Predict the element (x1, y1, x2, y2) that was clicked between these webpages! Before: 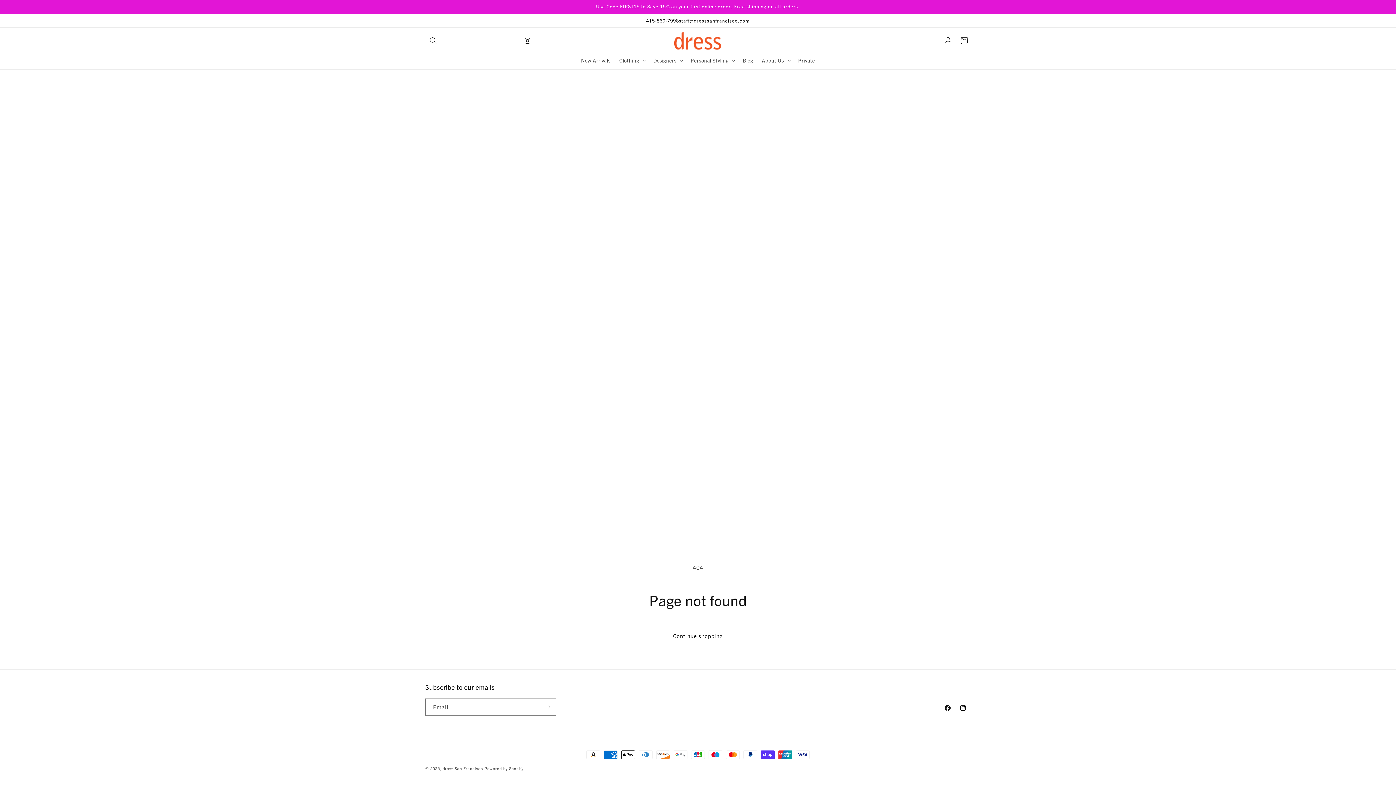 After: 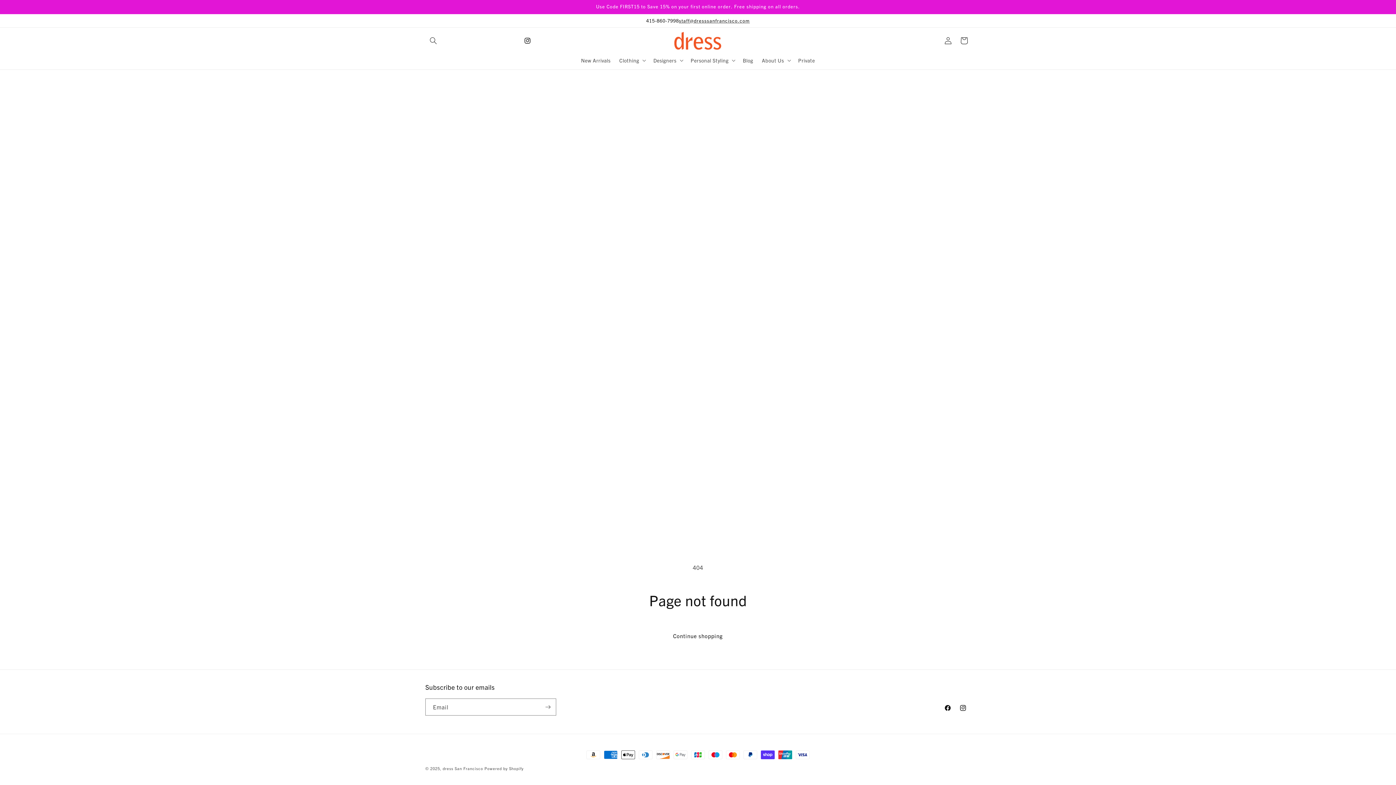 Action: bbox: (679, 14, 750, 27) label: staff@dresssanfrancisco.com